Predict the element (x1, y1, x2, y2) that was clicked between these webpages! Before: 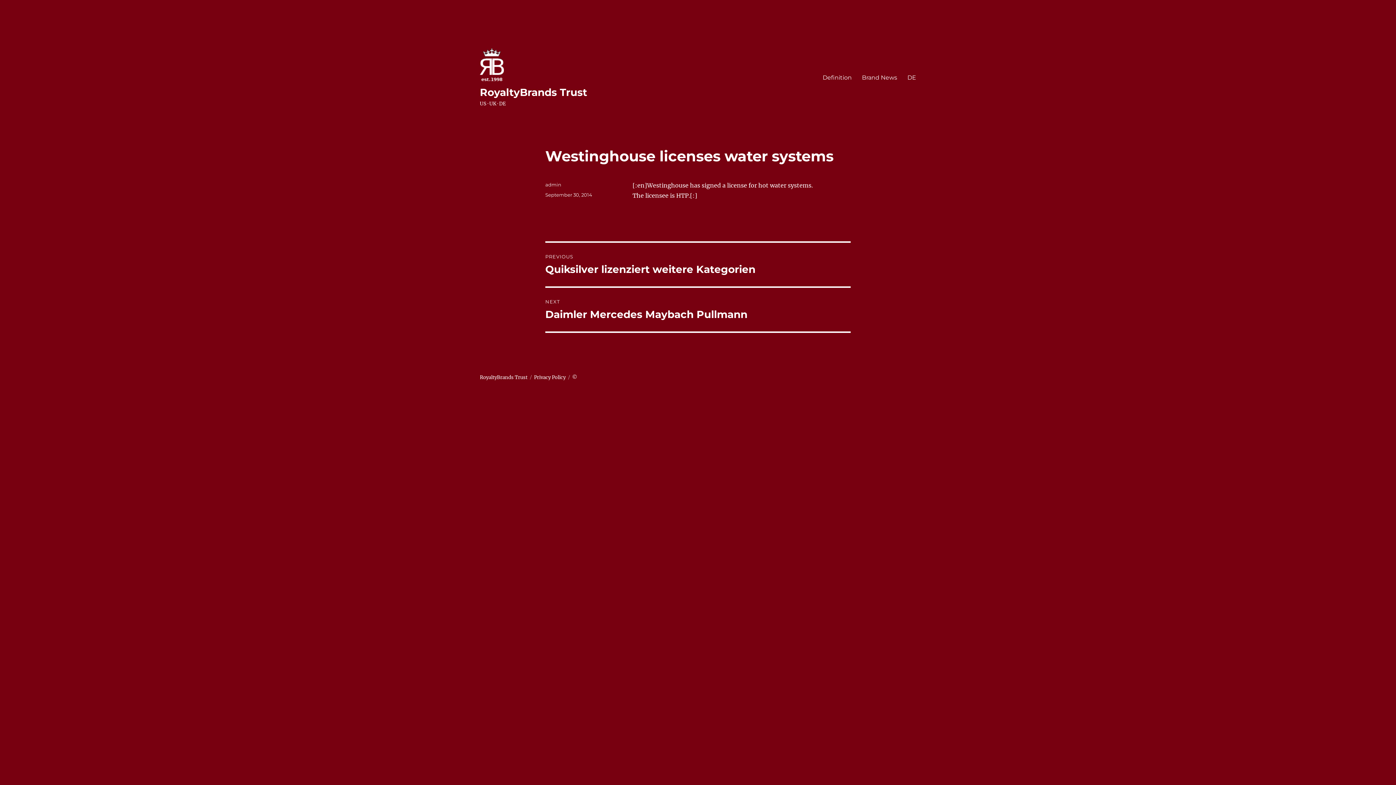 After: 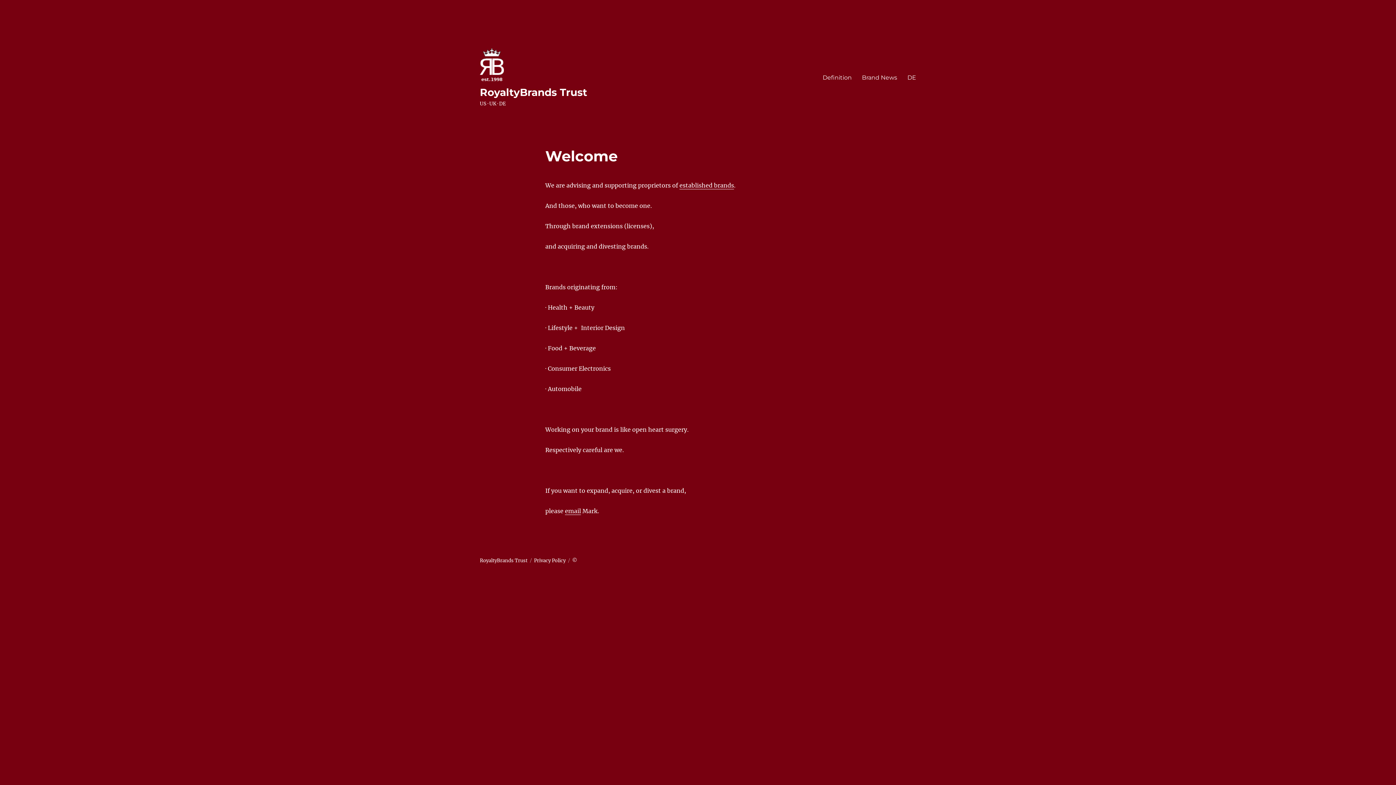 Action: label: RoyaltyBrands Trust bbox: (480, 374, 527, 380)